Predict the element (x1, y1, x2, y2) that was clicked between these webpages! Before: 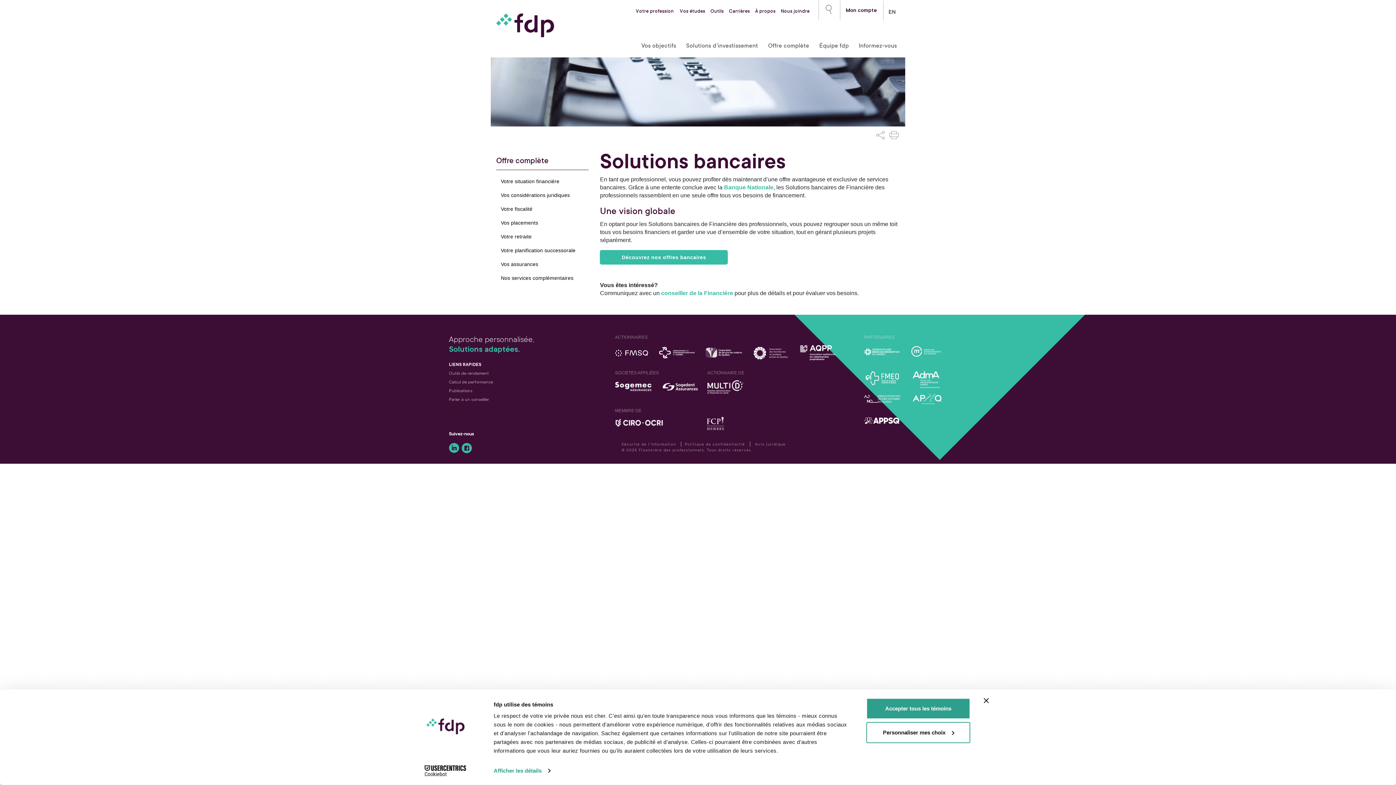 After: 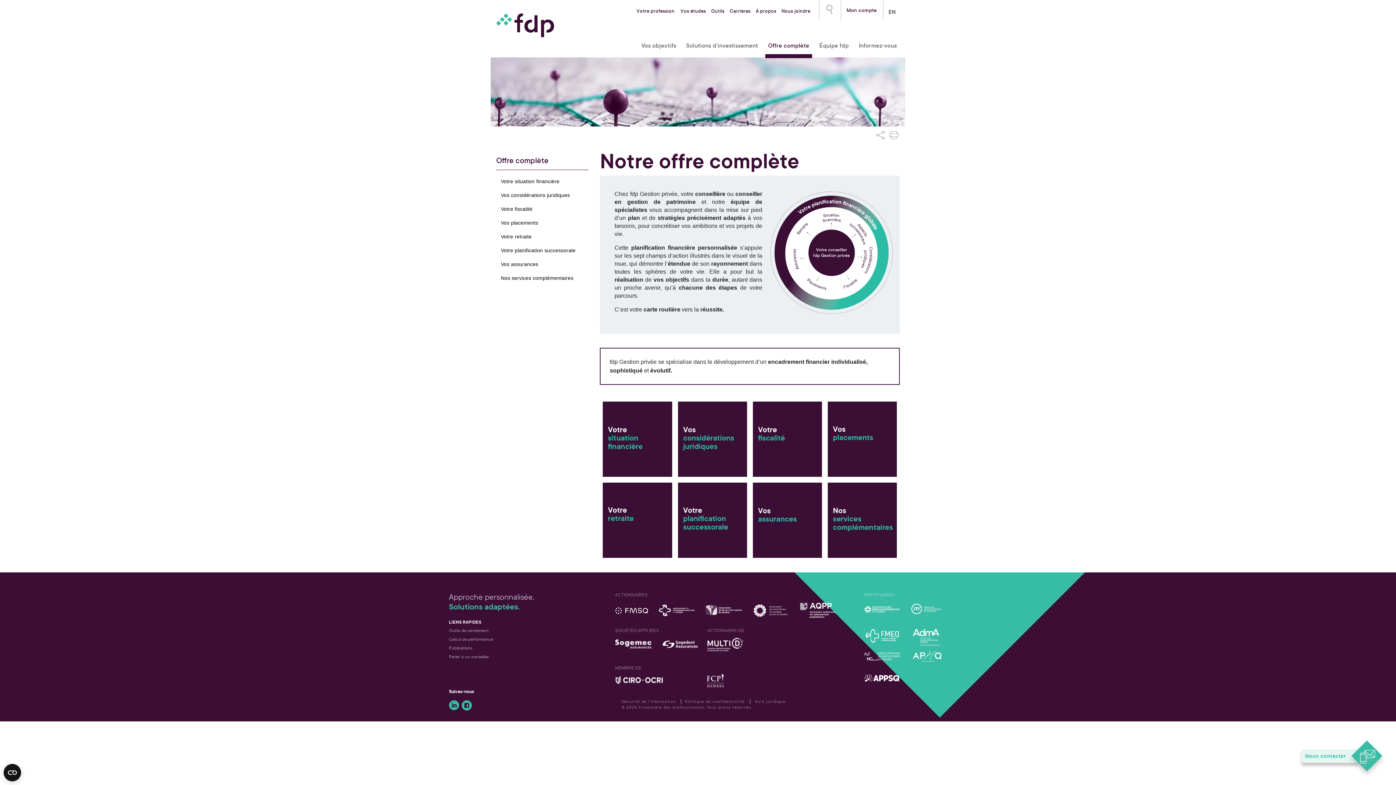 Action: label: Offre complète bbox: (496, 156, 588, 170)